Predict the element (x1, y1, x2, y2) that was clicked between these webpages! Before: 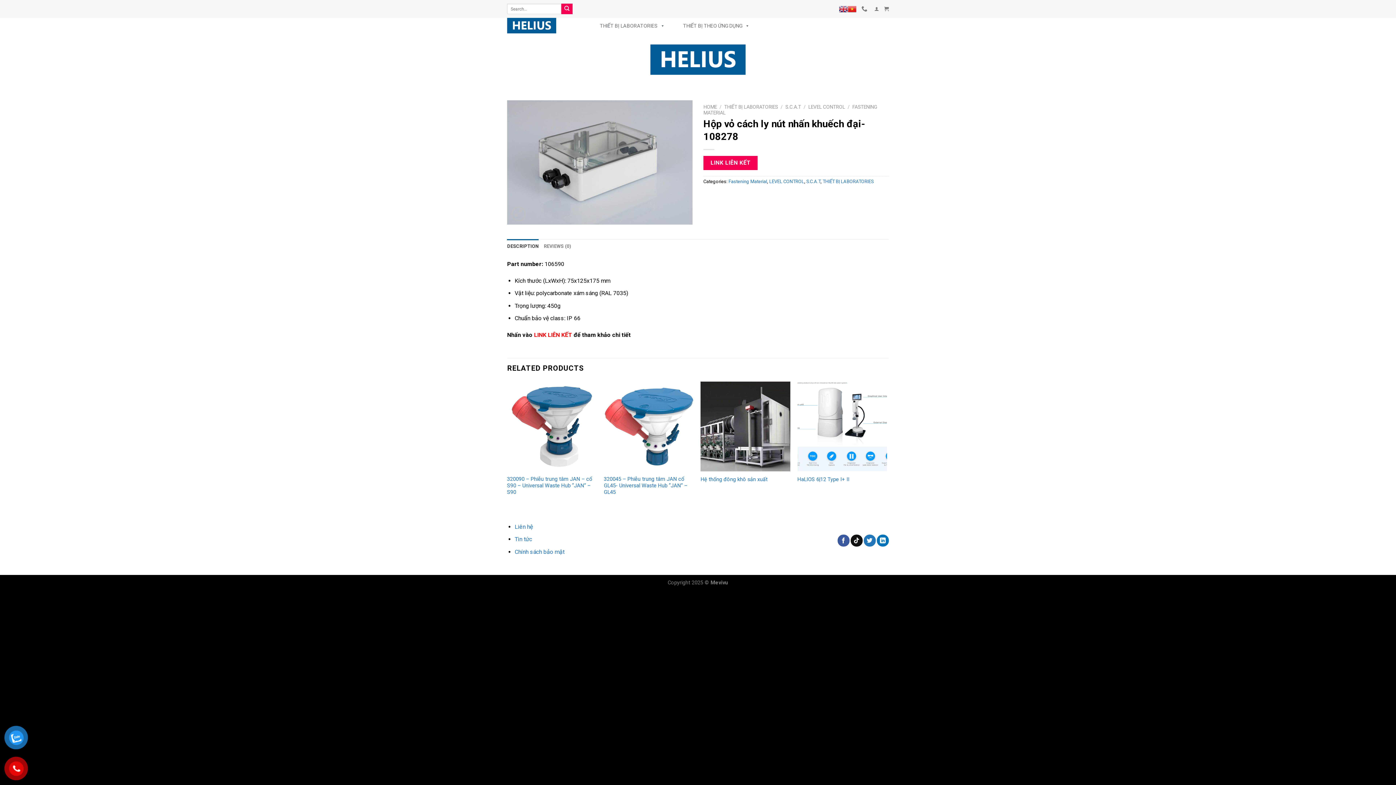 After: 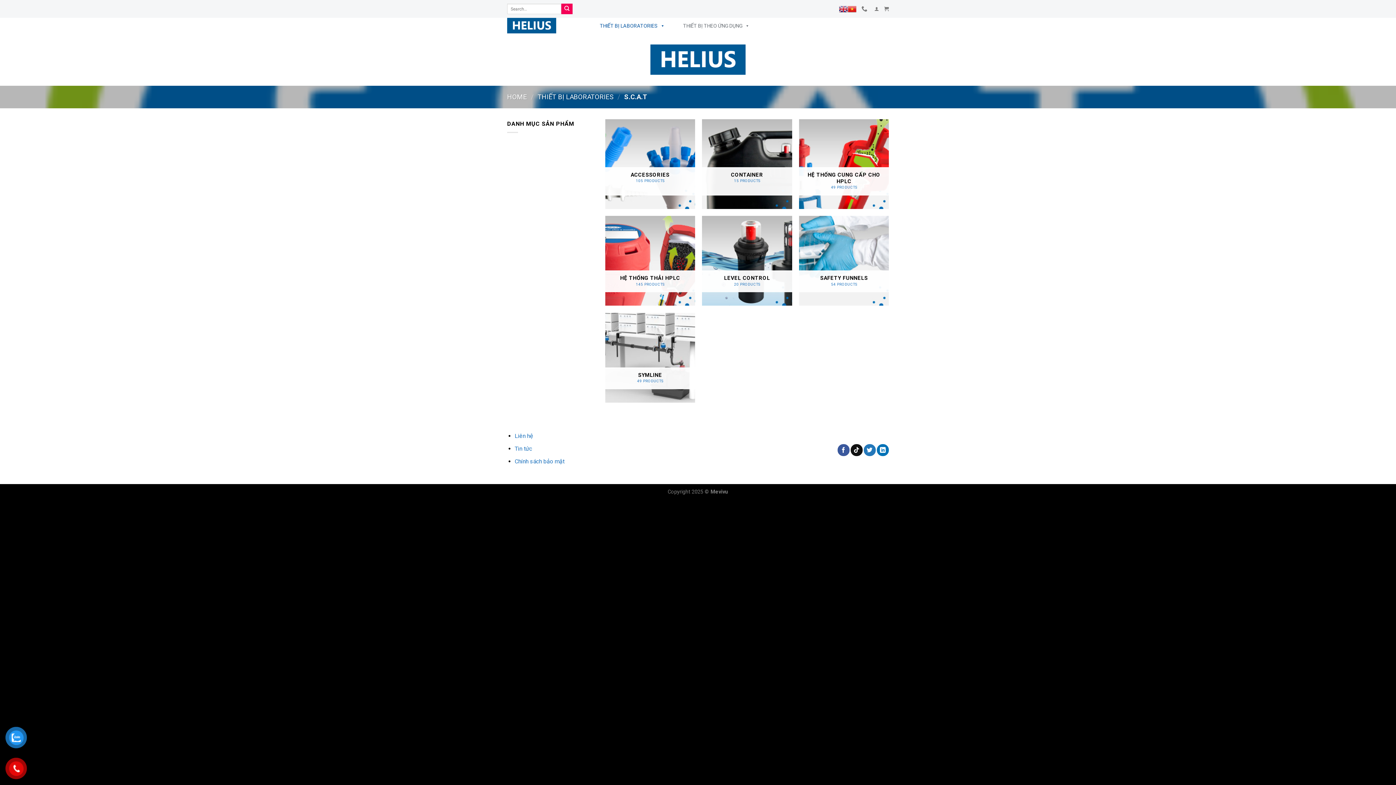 Action: label: S.C.A.T bbox: (785, 103, 801, 109)